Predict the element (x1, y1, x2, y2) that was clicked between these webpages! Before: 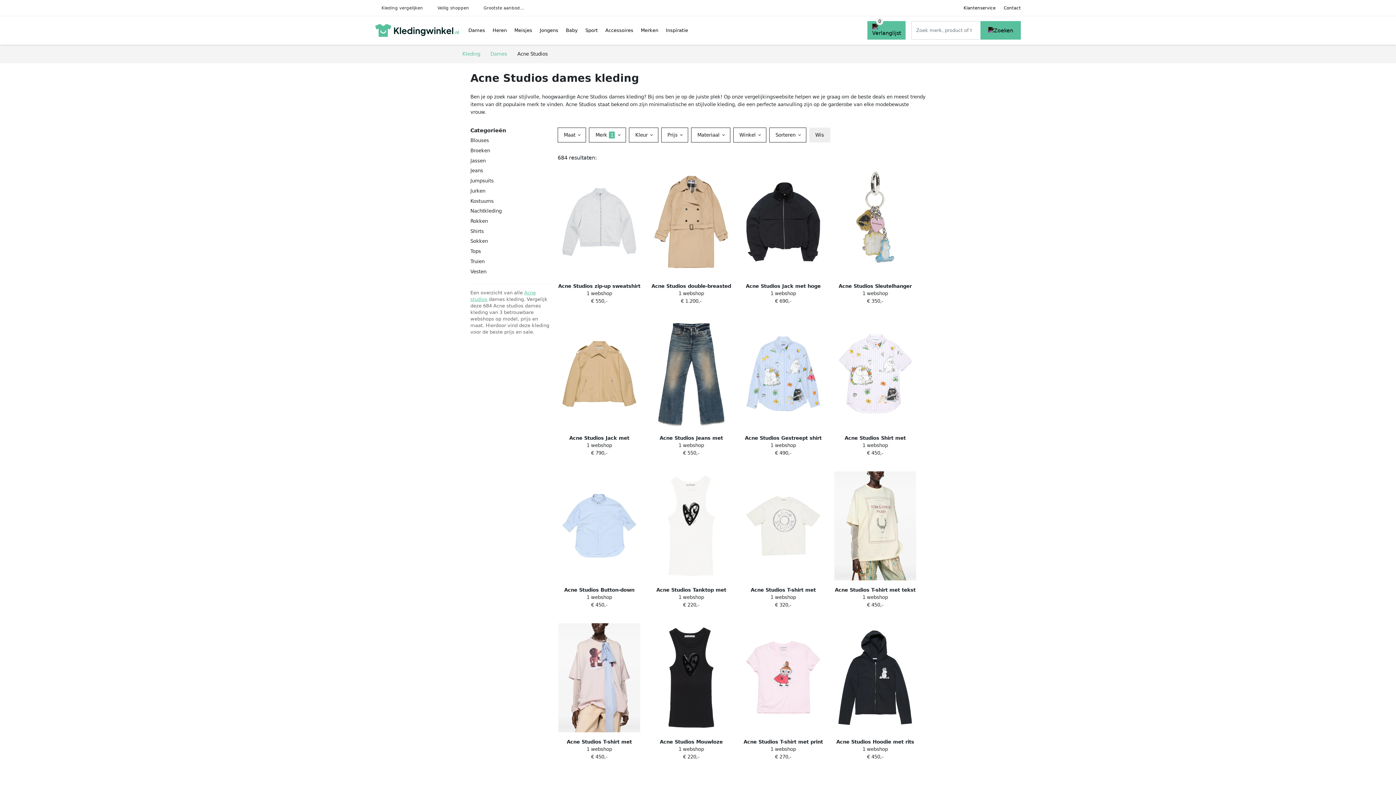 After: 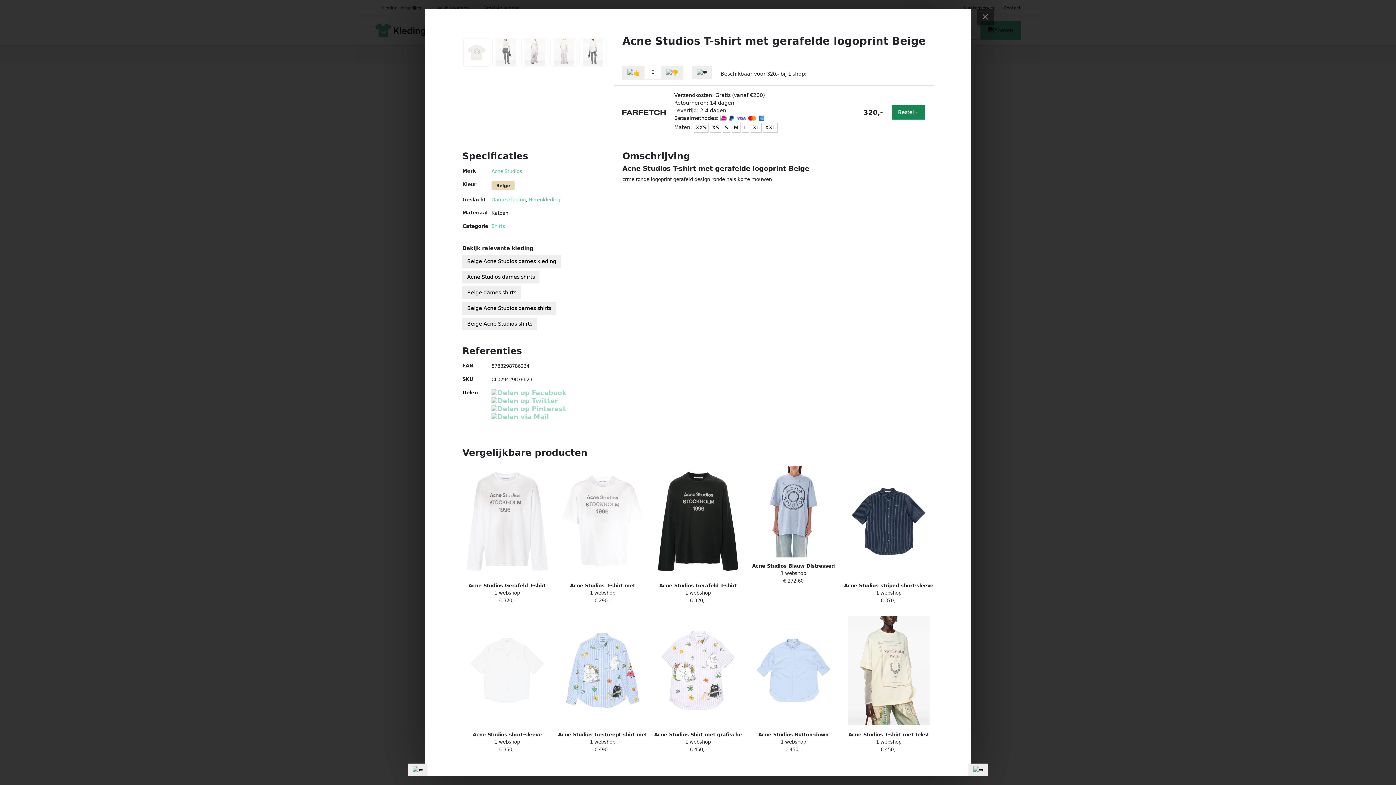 Action: bbox: (737, 465, 829, 609) label: Acne Studios T-shirt met gerafelde logoprint Beige
1 webshop
€ 320,-